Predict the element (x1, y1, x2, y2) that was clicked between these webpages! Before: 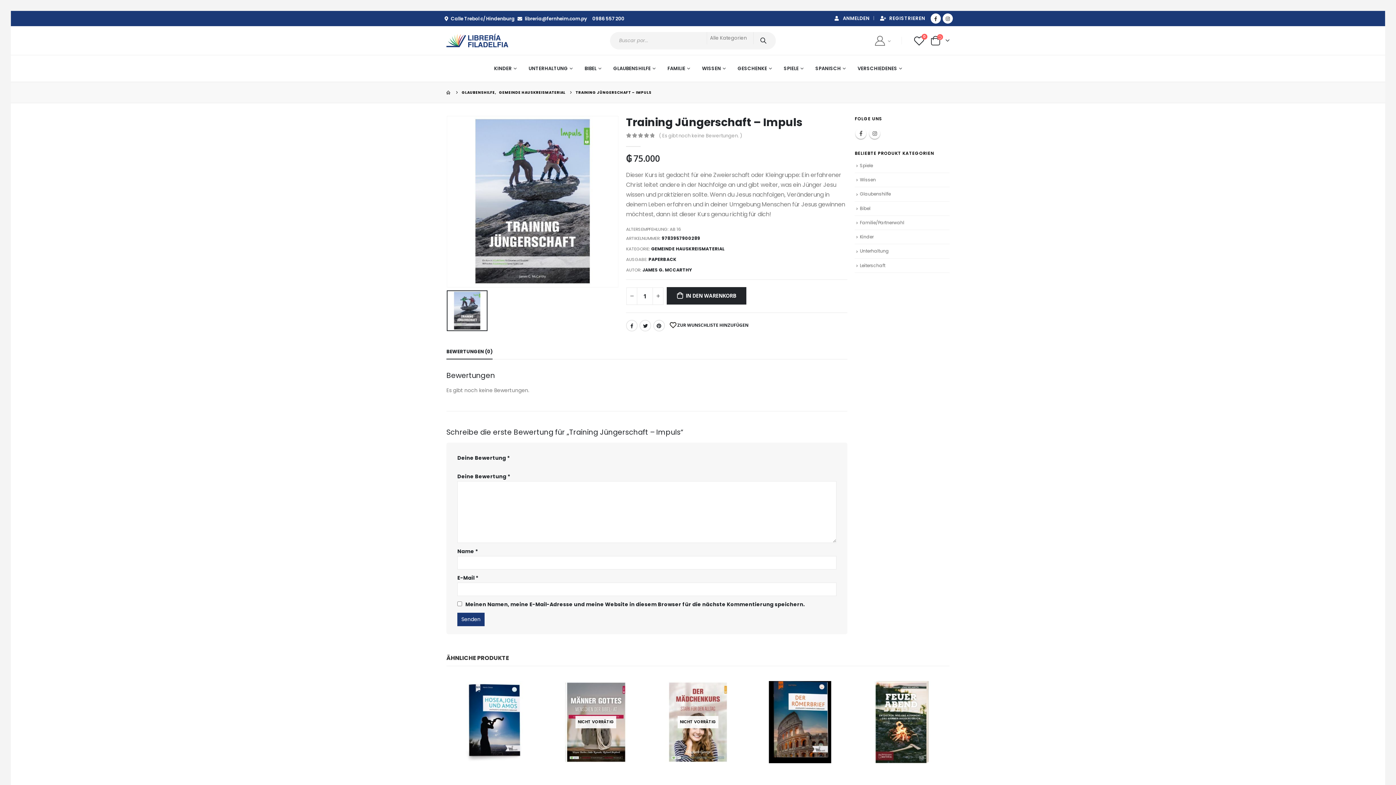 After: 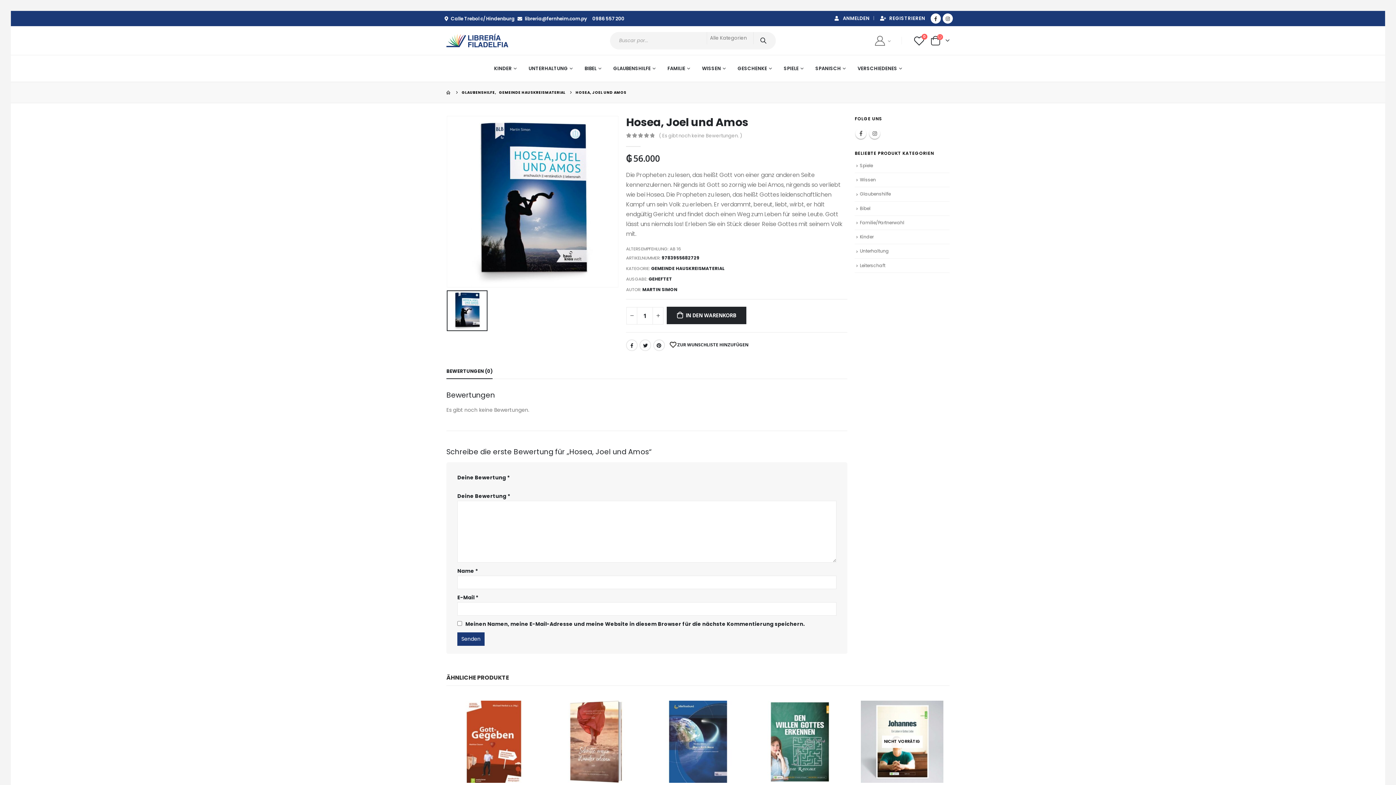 Action: bbox: (452, 775, 535, 783) label: Hosea, Joel und Amos